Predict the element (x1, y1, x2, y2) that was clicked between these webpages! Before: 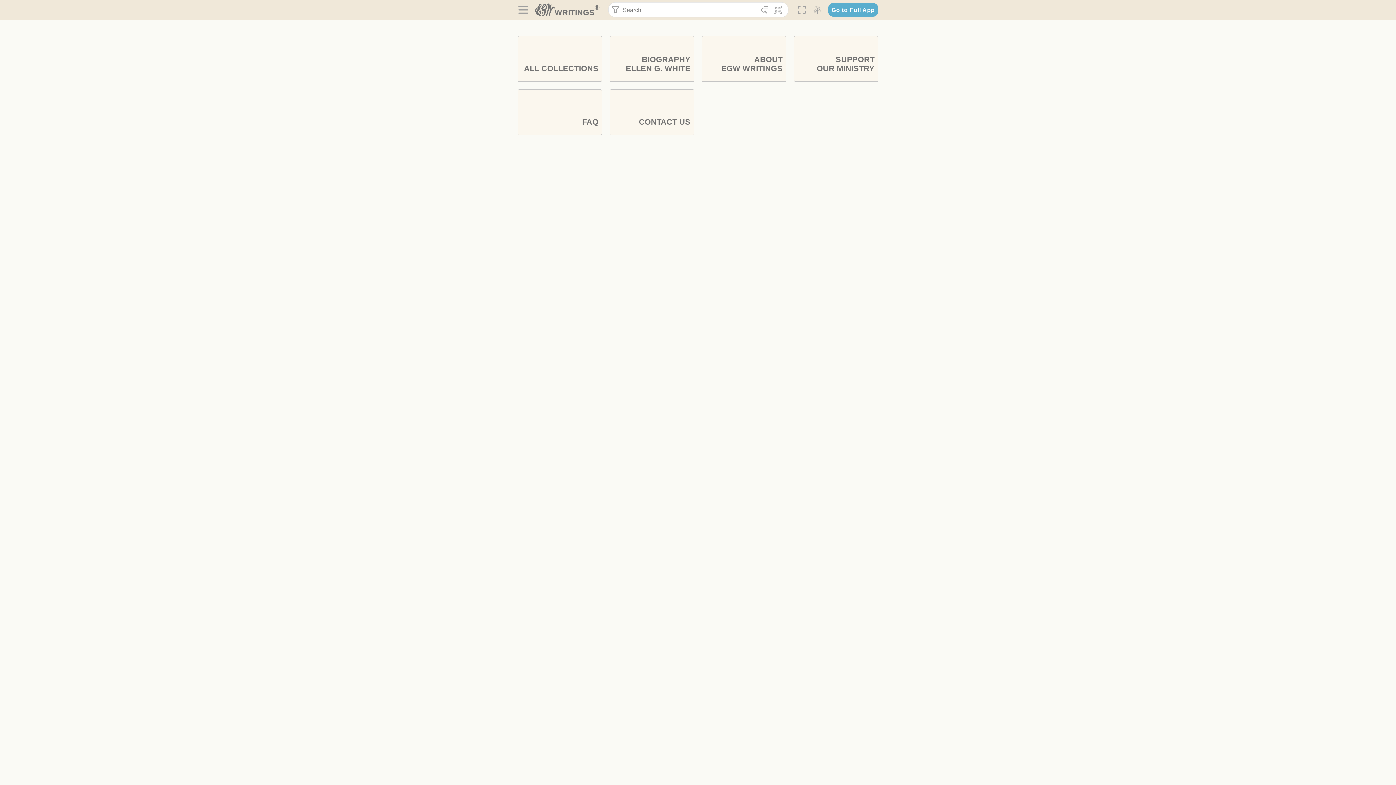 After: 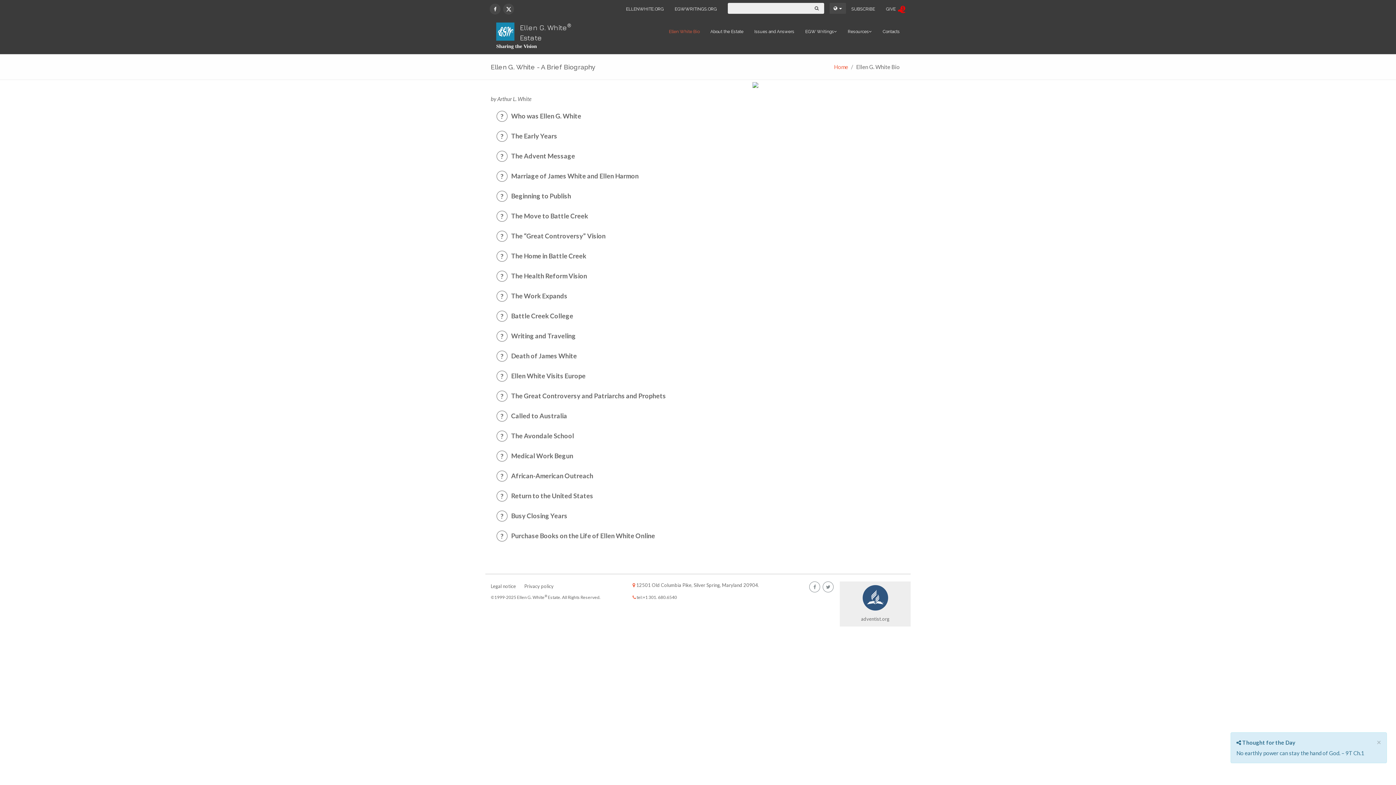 Action: bbox: (609, 36, 694, 81) label: BIOGRAPHY
ELLEN G. WHITE